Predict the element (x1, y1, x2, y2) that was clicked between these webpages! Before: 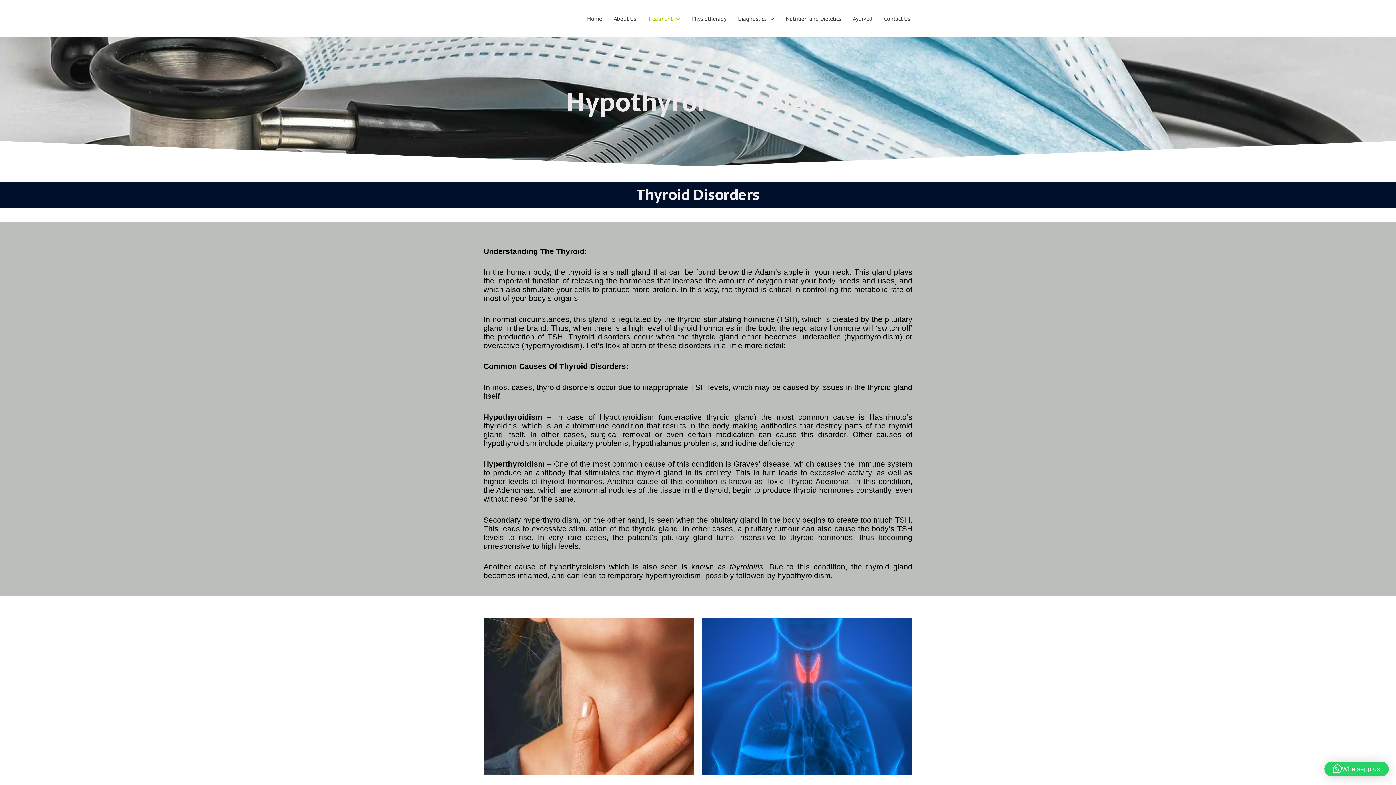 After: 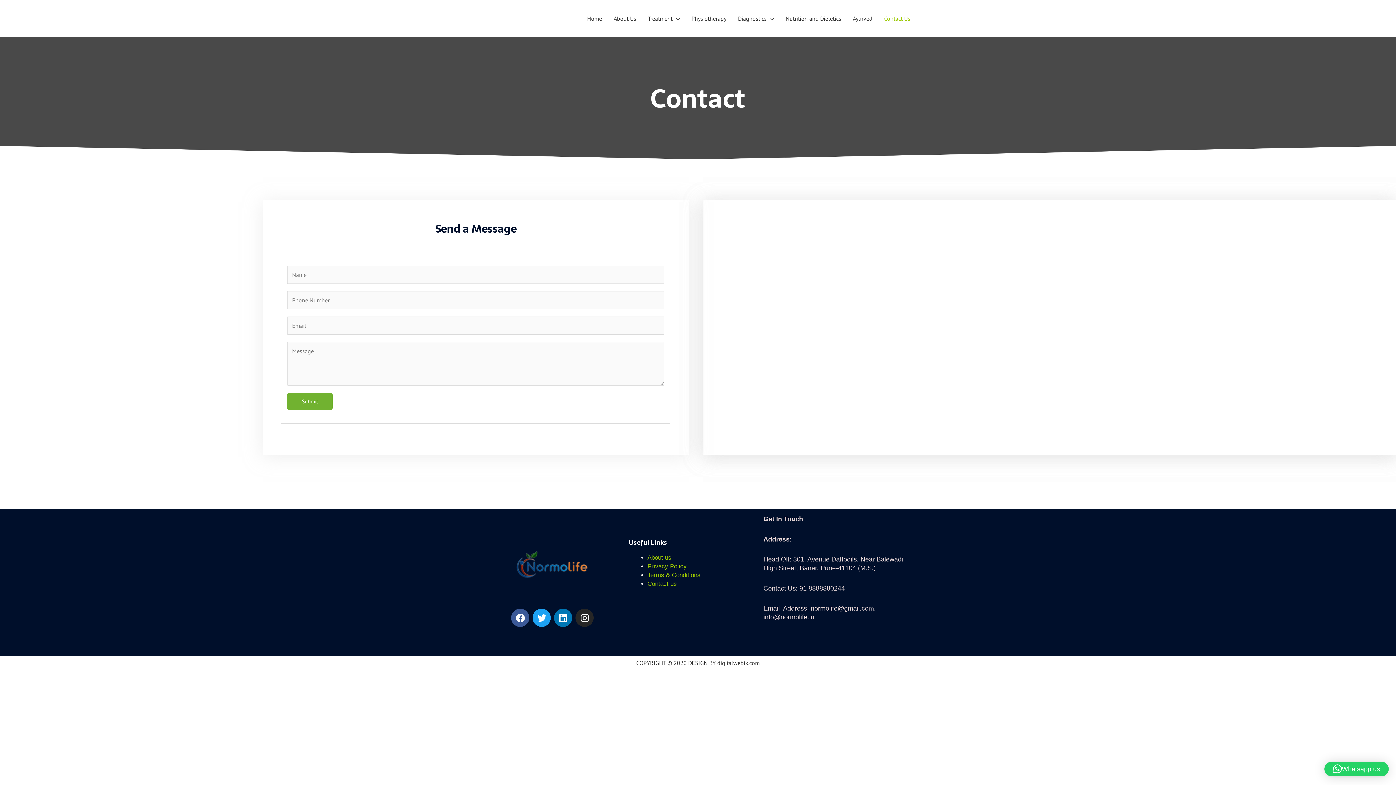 Action: label: Contact Us bbox: (878, 5, 916, 31)